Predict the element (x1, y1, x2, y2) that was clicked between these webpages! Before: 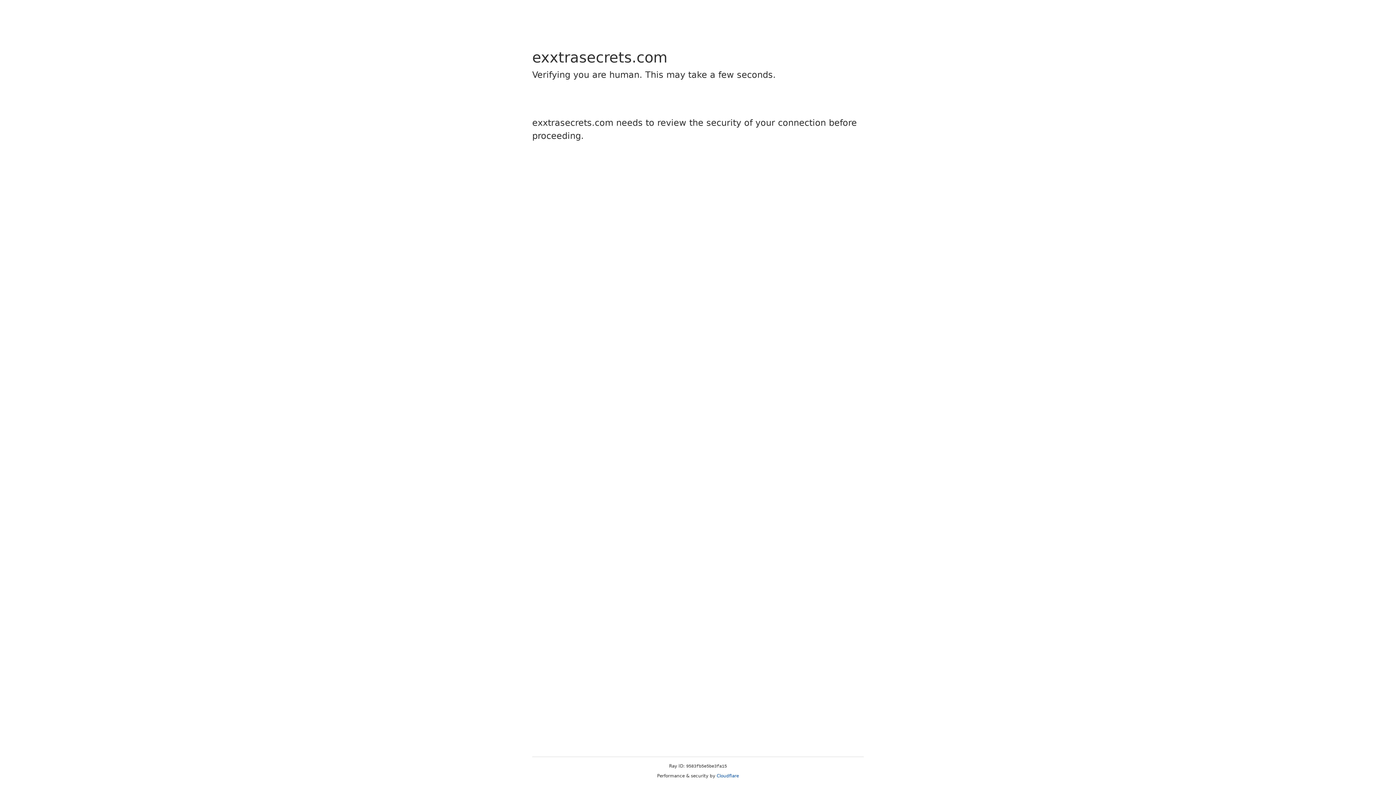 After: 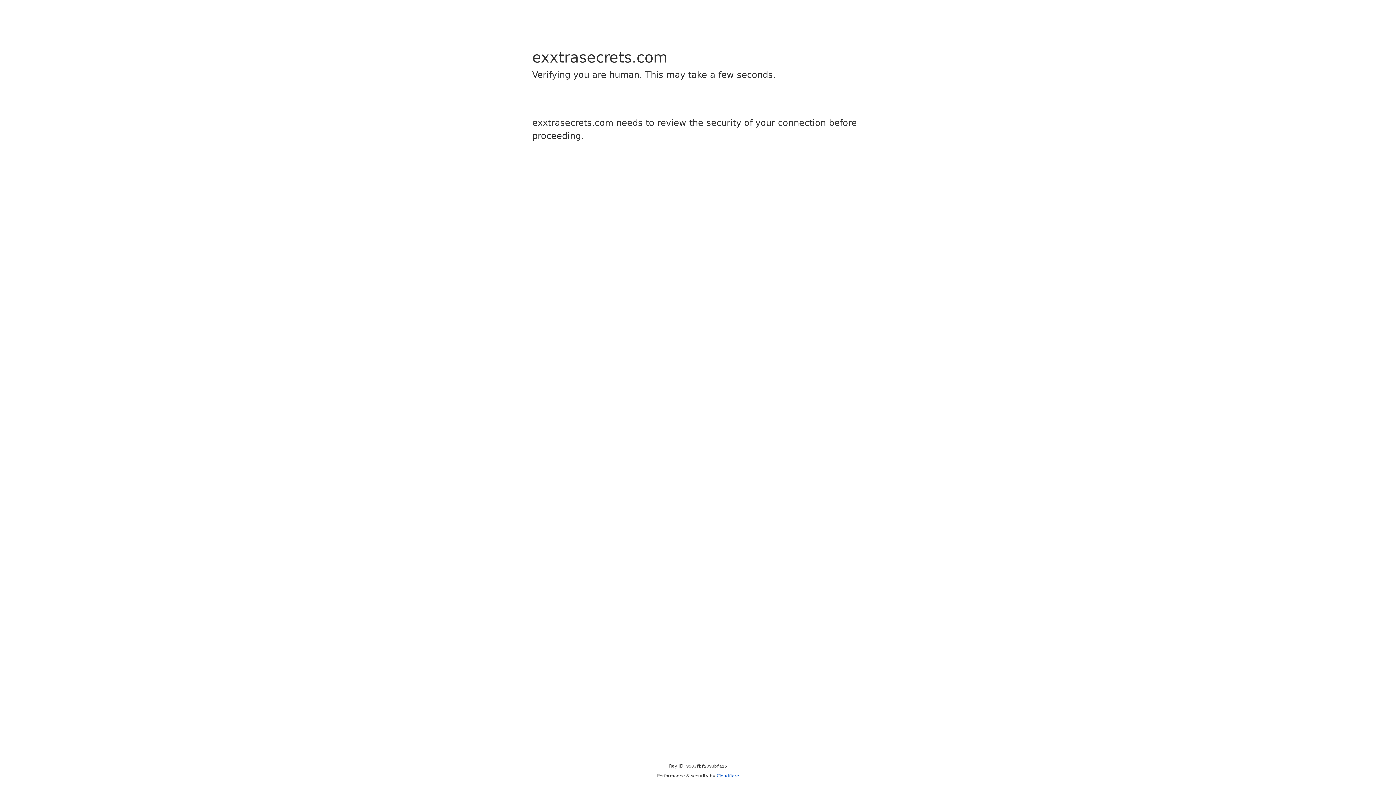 Action: bbox: (716, 773, 739, 778) label: Cloudflare